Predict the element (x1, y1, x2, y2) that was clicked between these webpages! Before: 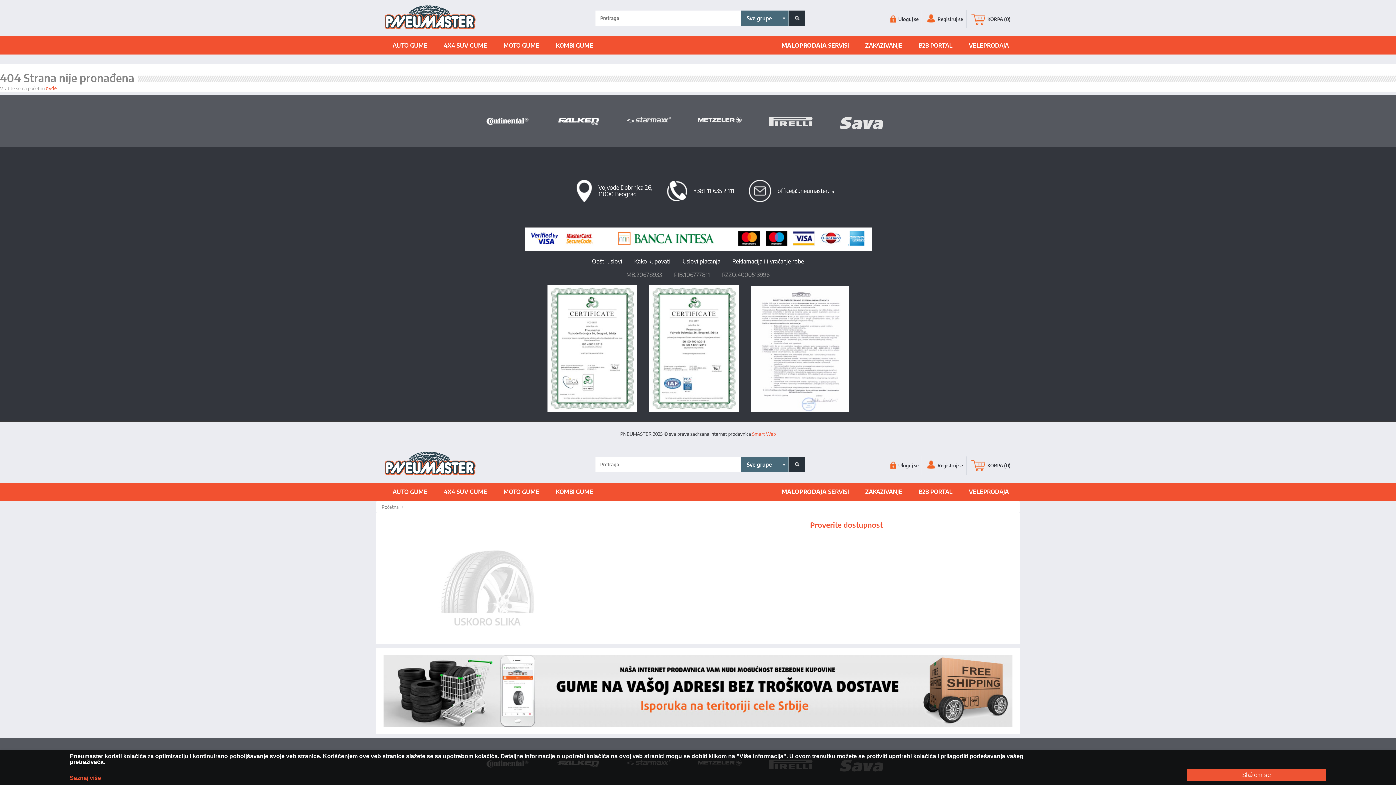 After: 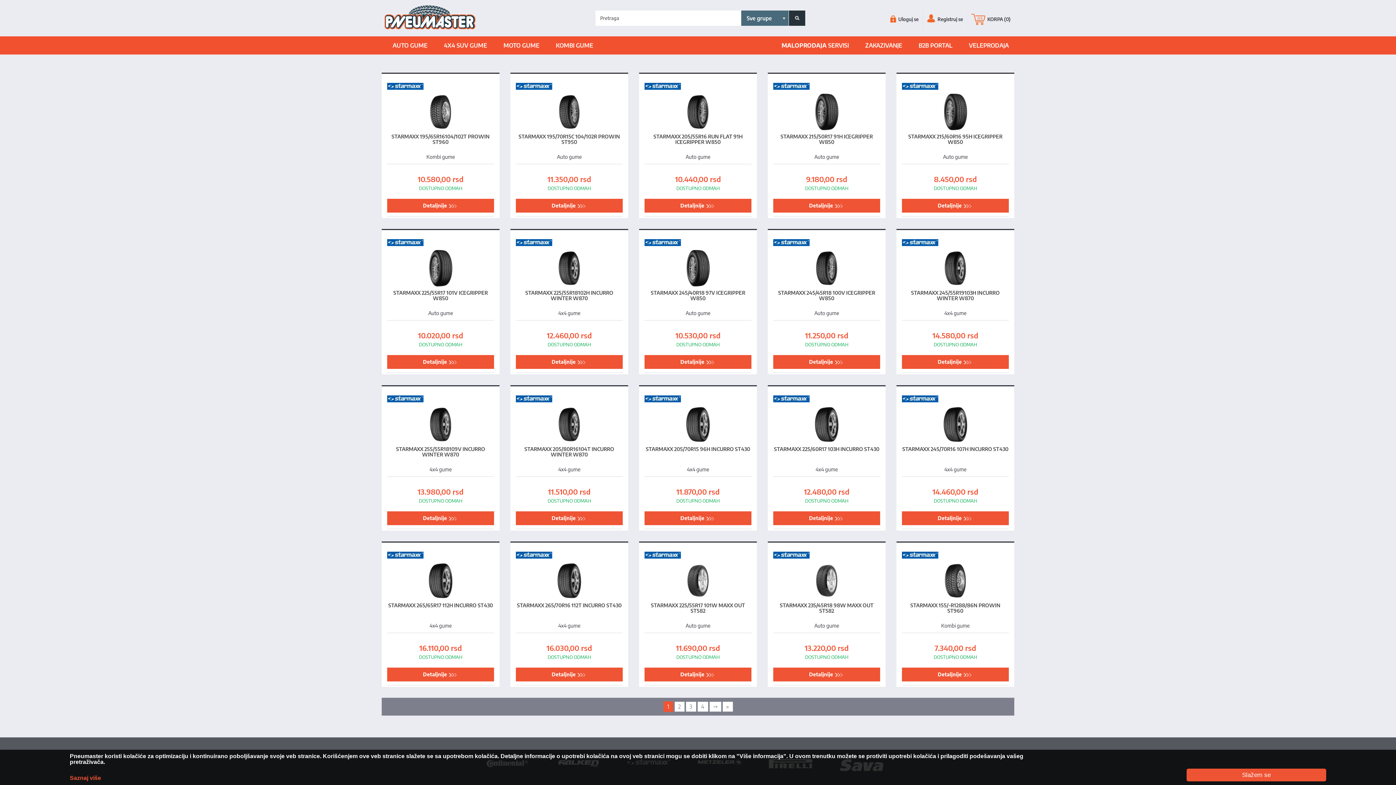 Action: bbox: (840, 117, 910, 122)